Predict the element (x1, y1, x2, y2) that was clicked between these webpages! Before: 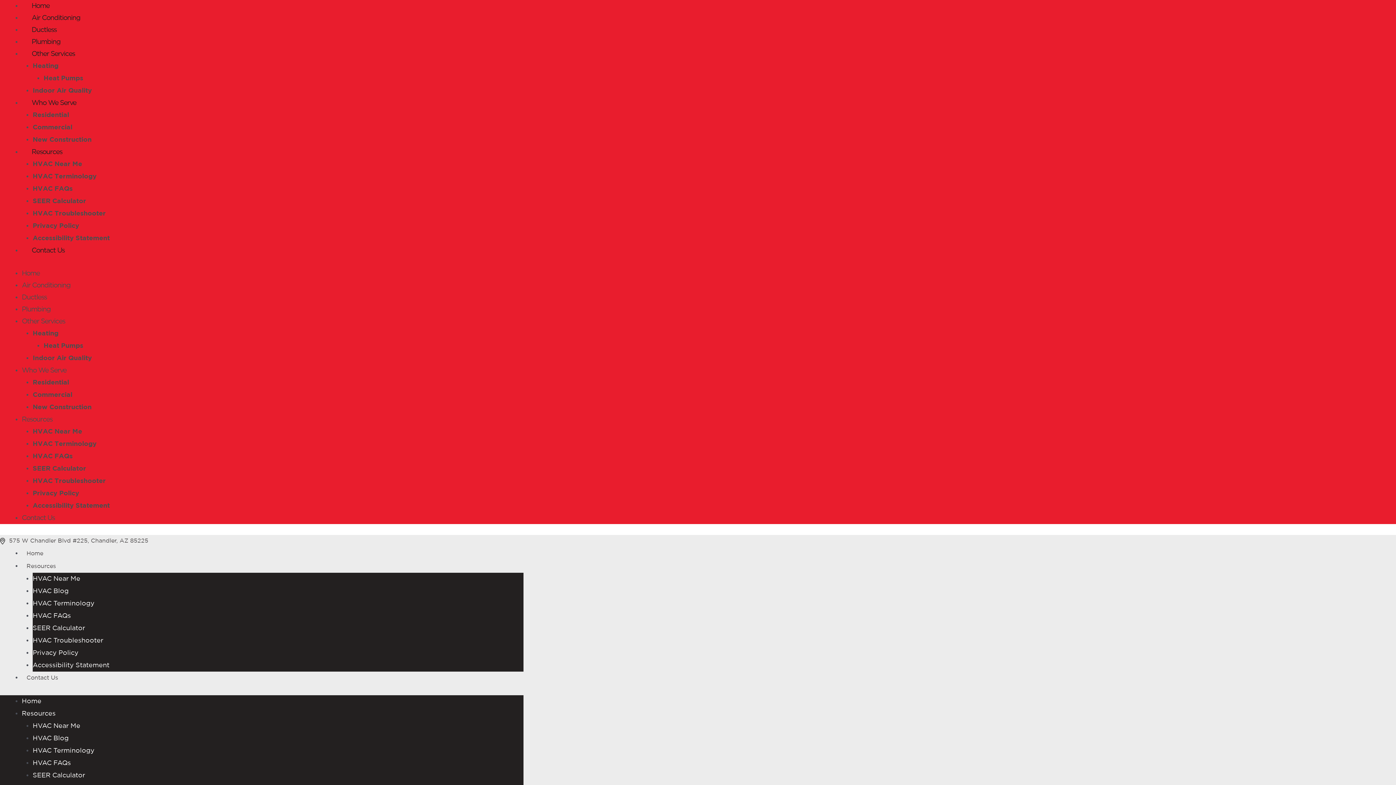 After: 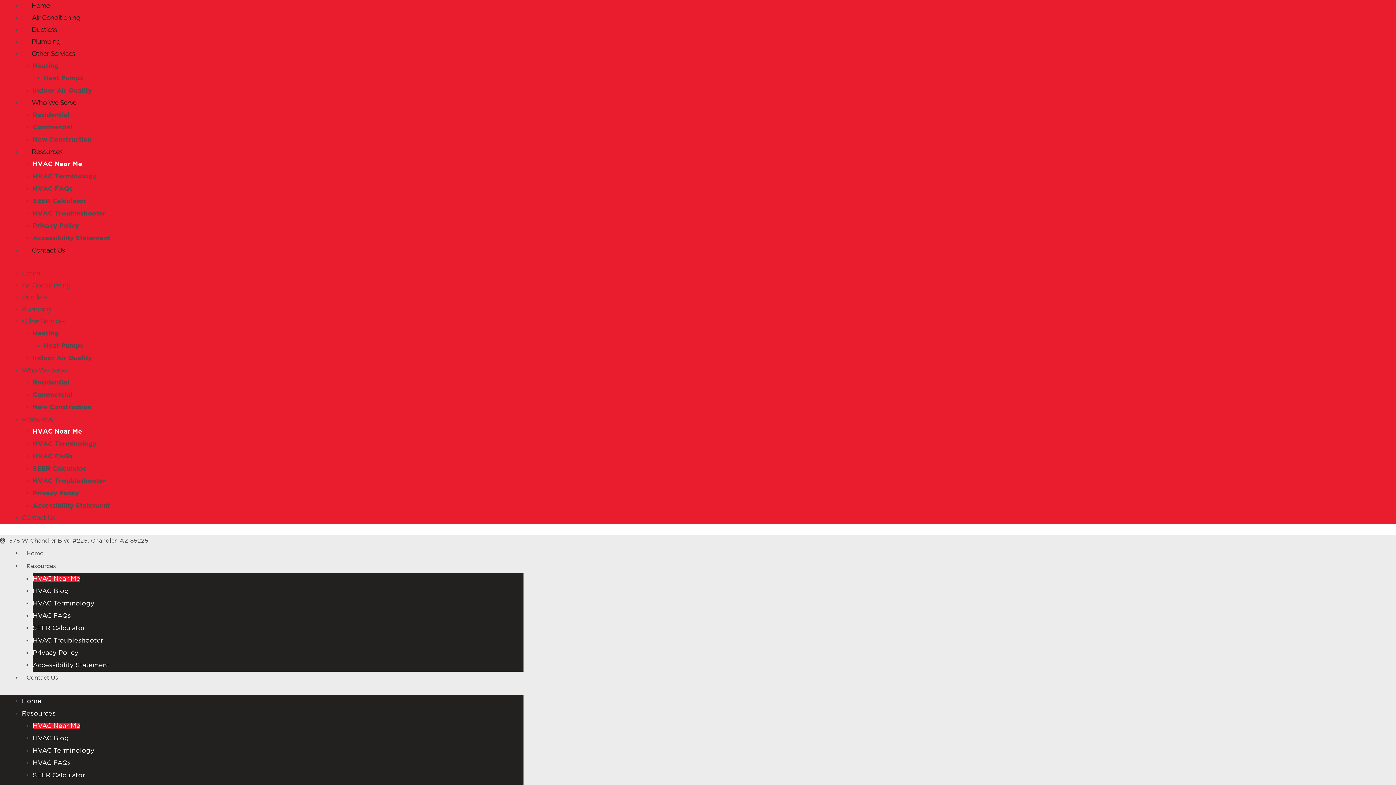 Action: label: HVAC Near Me bbox: (32, 429, 82, 434)